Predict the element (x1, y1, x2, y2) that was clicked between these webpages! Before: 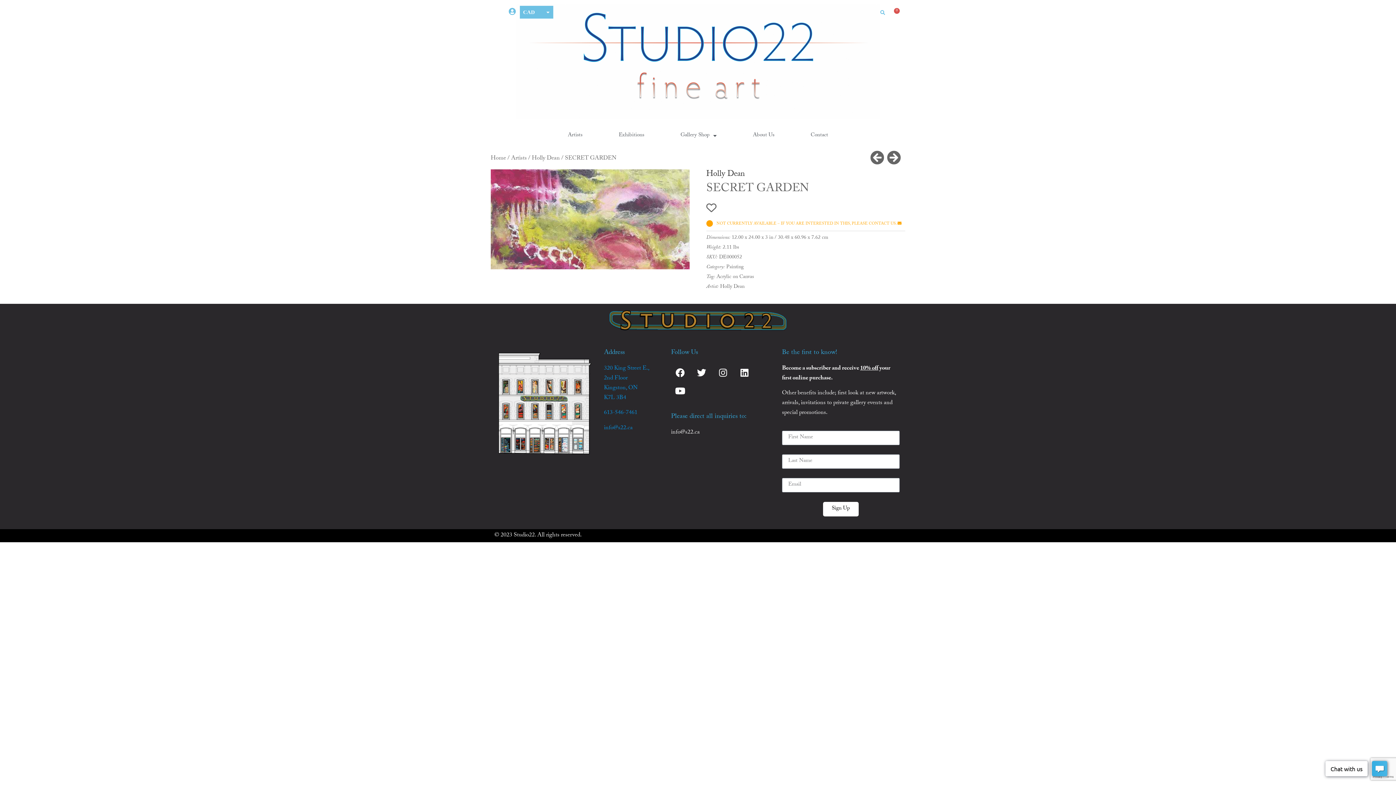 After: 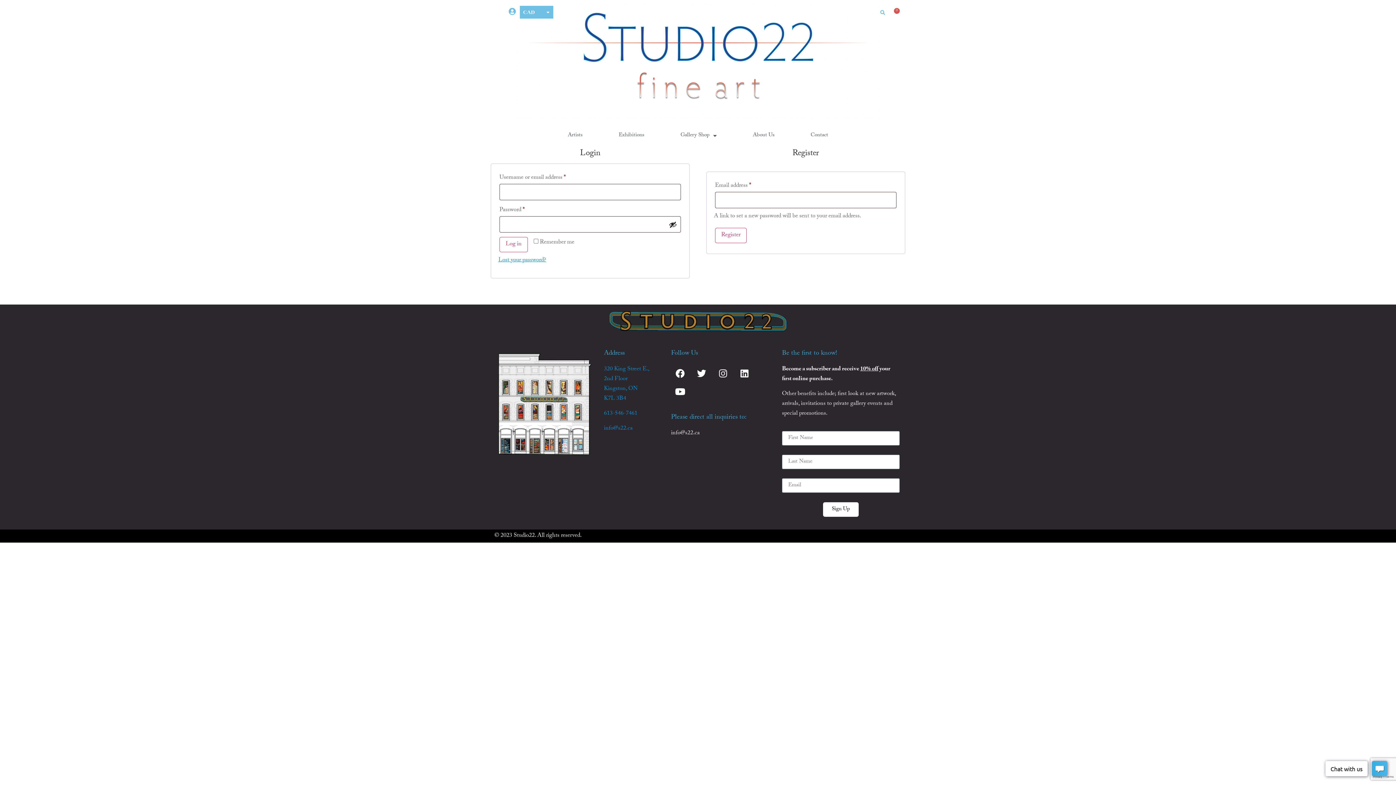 Action: bbox: (508, 8, 516, 15)